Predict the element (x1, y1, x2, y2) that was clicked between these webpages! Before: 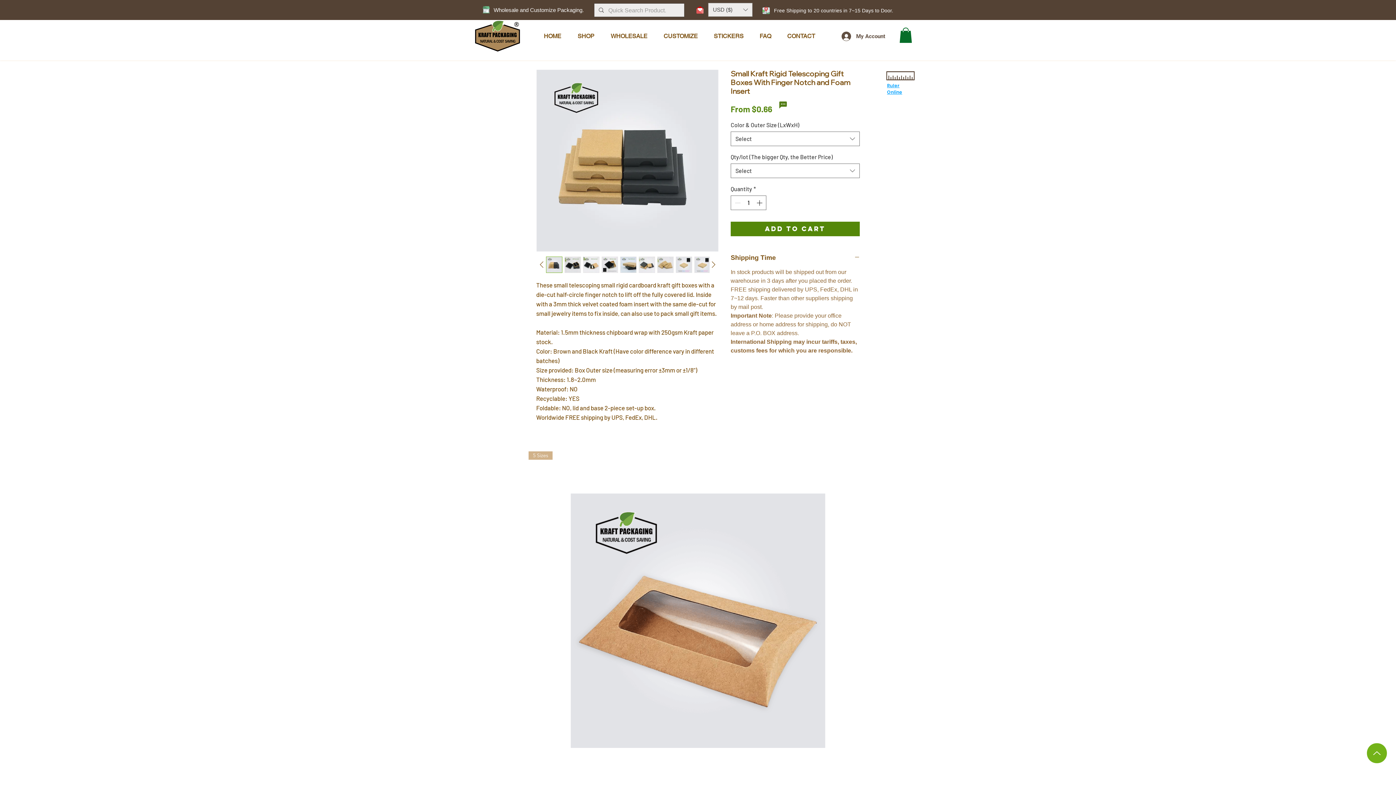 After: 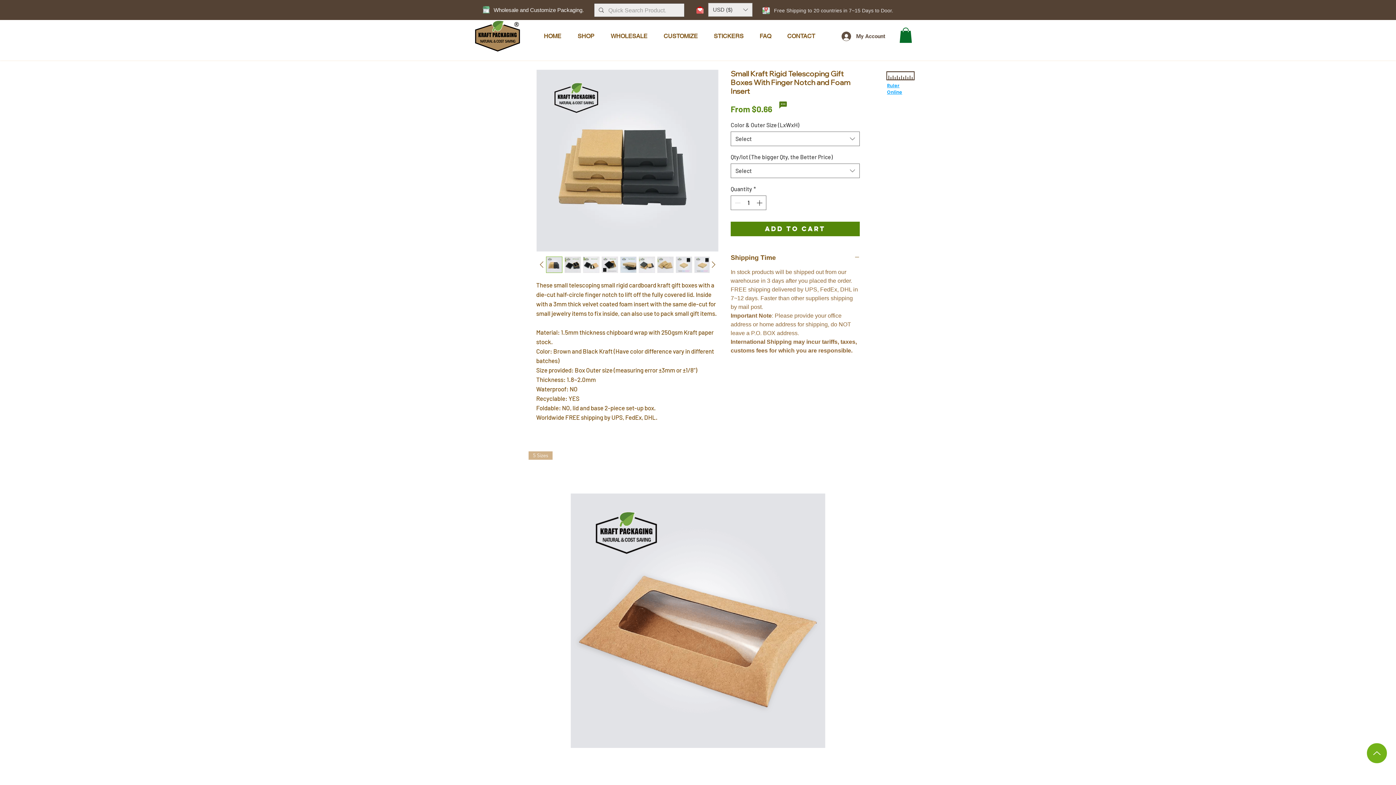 Action: bbox: (774, 6, 915, 15) label: Free Shipping to 20 countries in 7~15 Days to Door.